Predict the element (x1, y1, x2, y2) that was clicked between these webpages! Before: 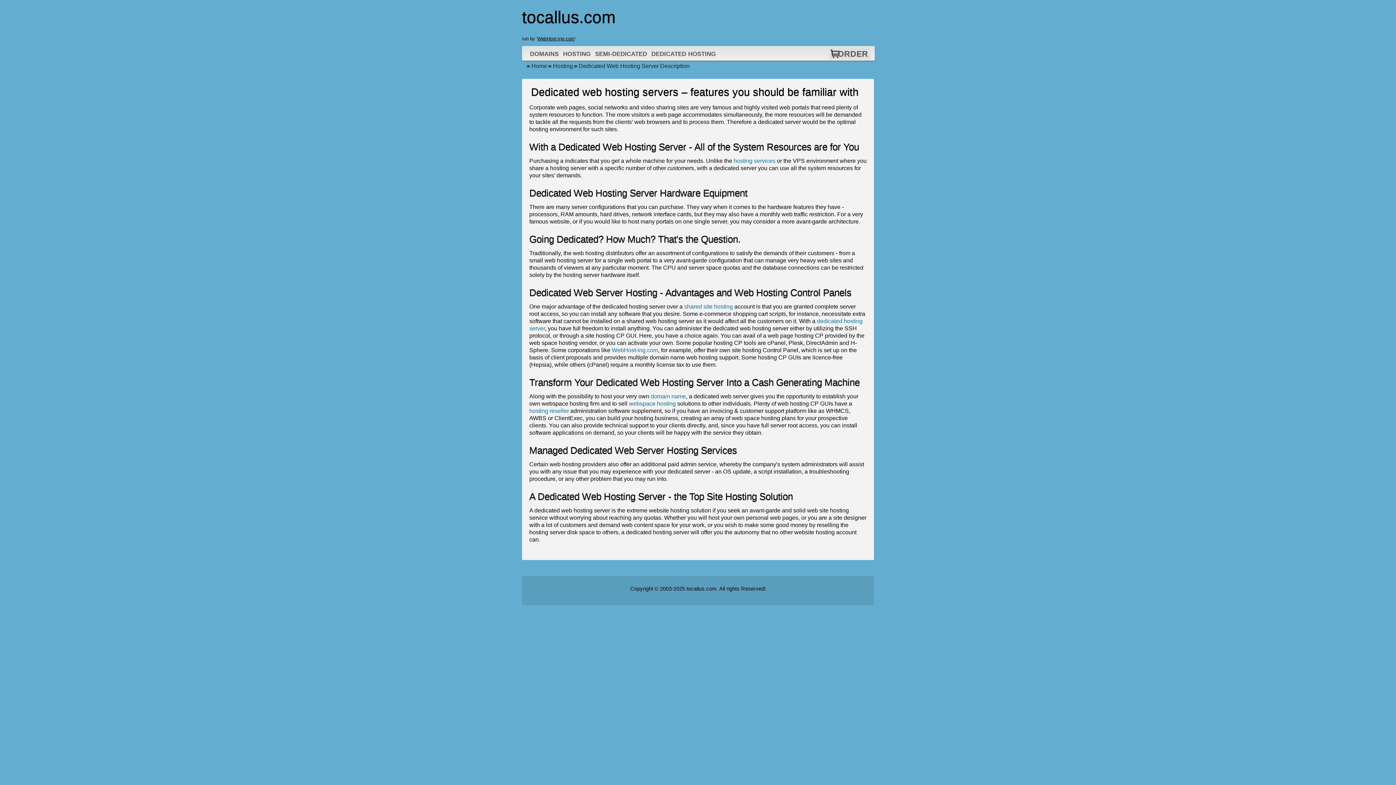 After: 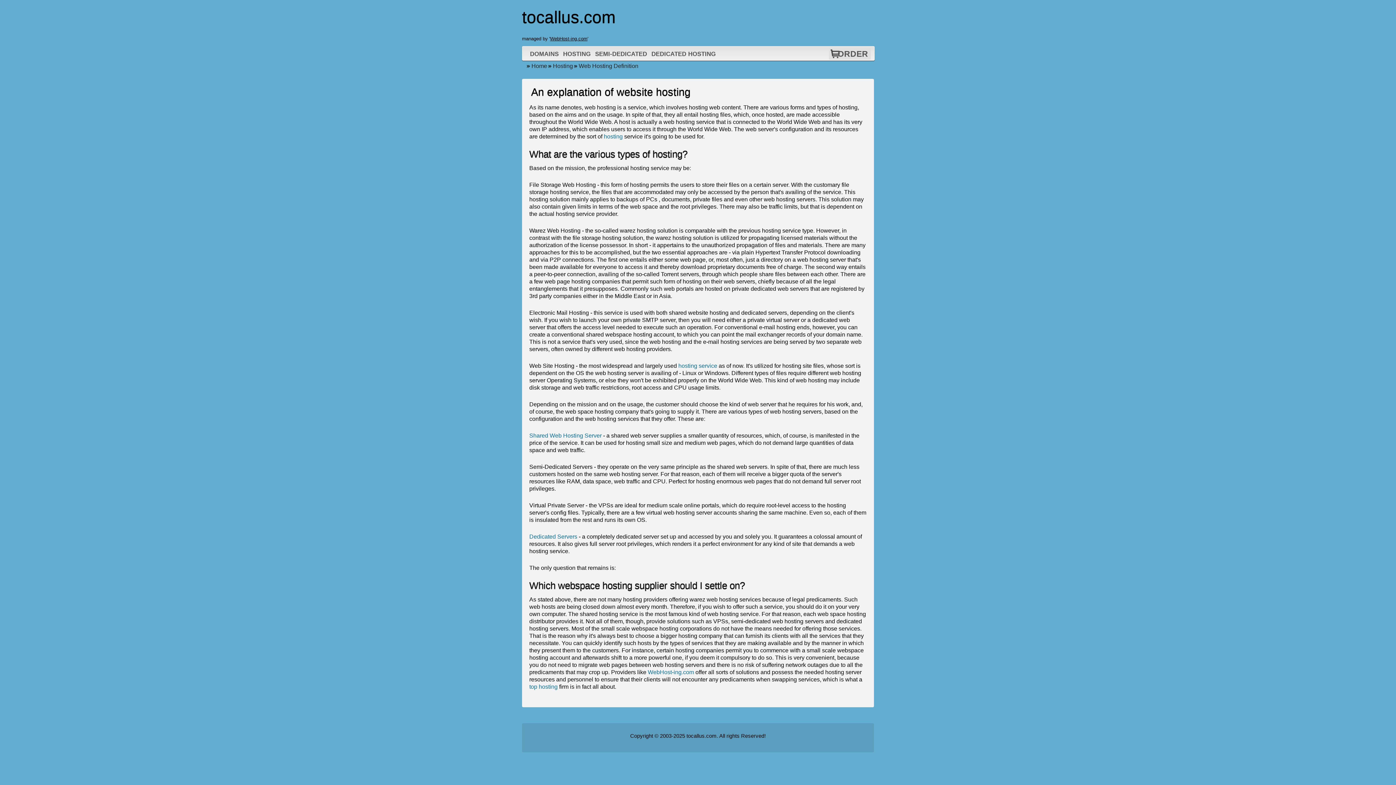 Action: bbox: (629, 400, 676, 406) label: webspace hosting